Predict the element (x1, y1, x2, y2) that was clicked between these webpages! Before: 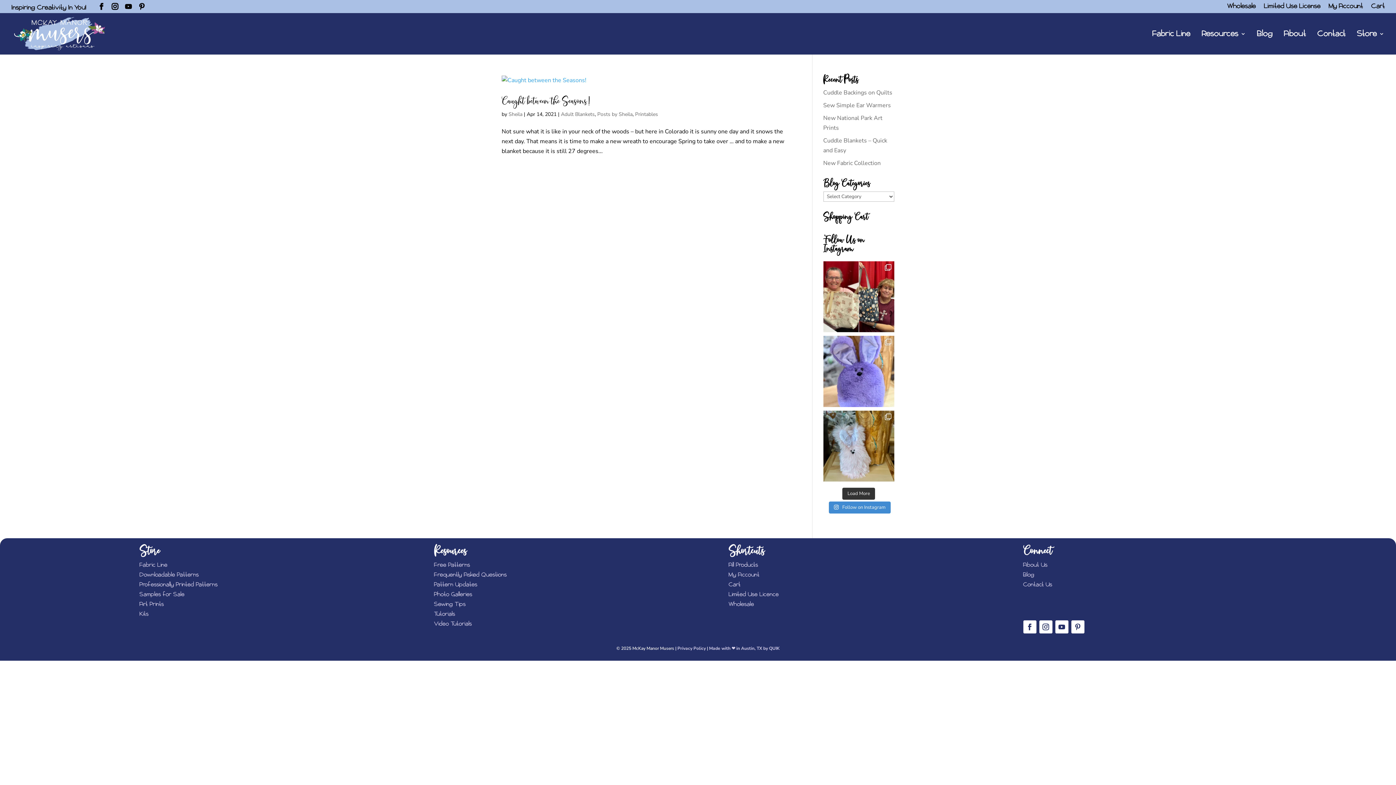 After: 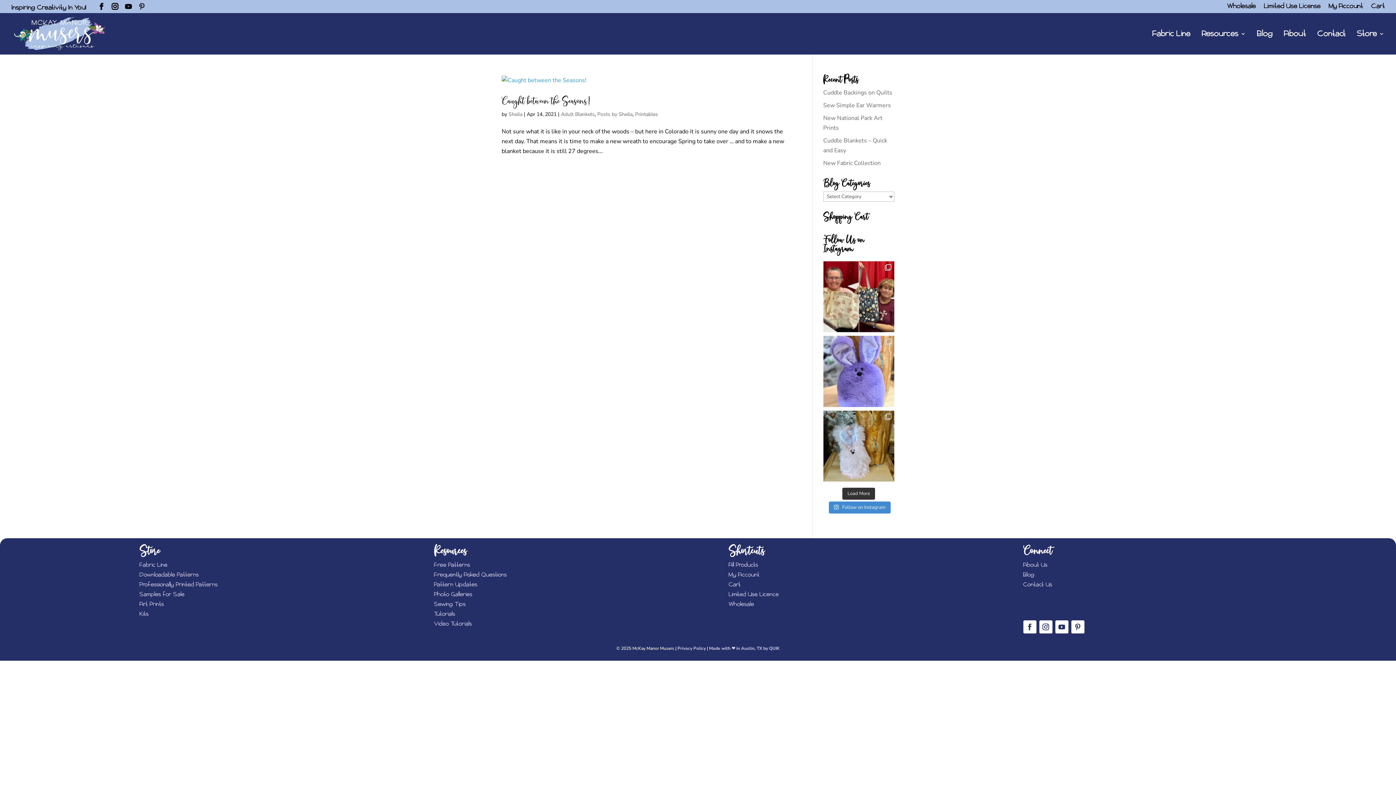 Action: bbox: (138, 2, 145, 9) label: Pinterest